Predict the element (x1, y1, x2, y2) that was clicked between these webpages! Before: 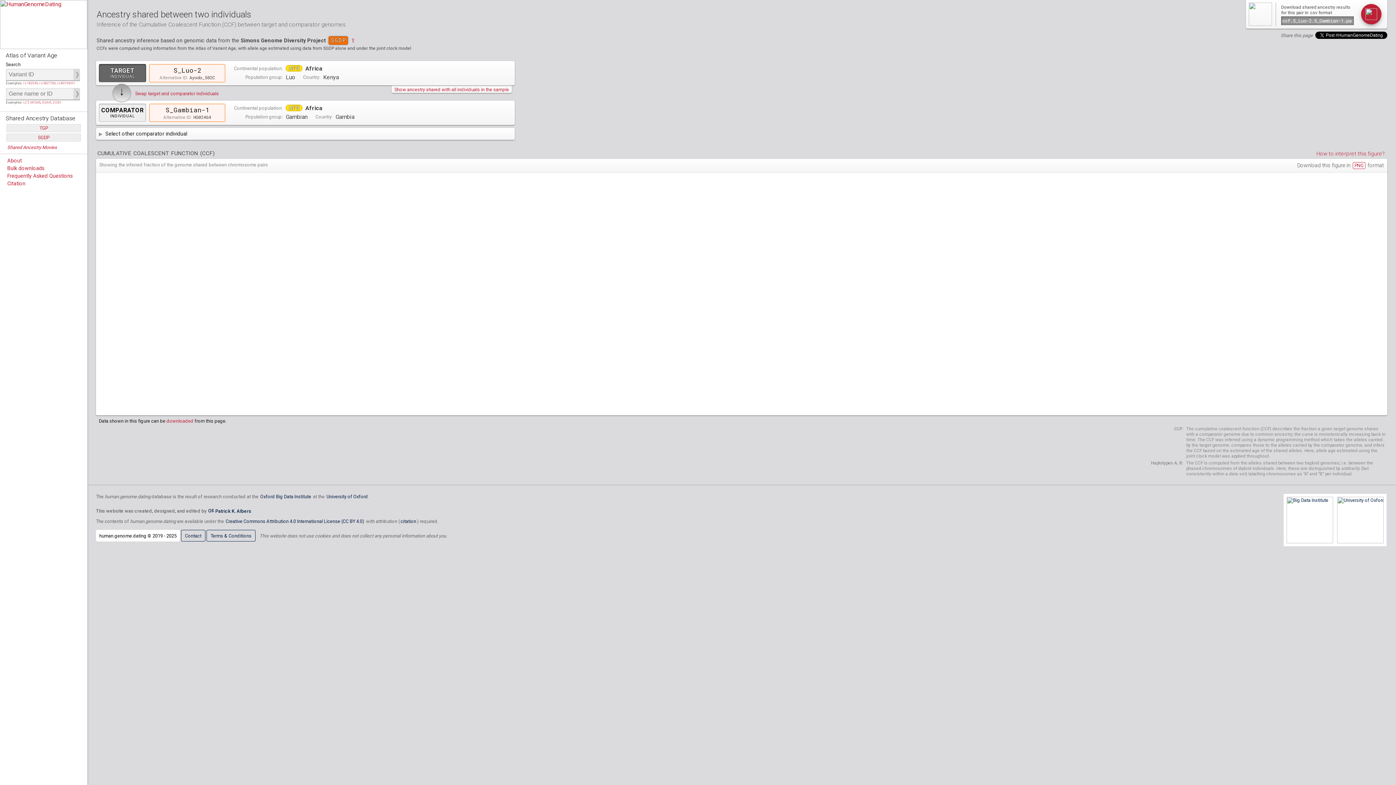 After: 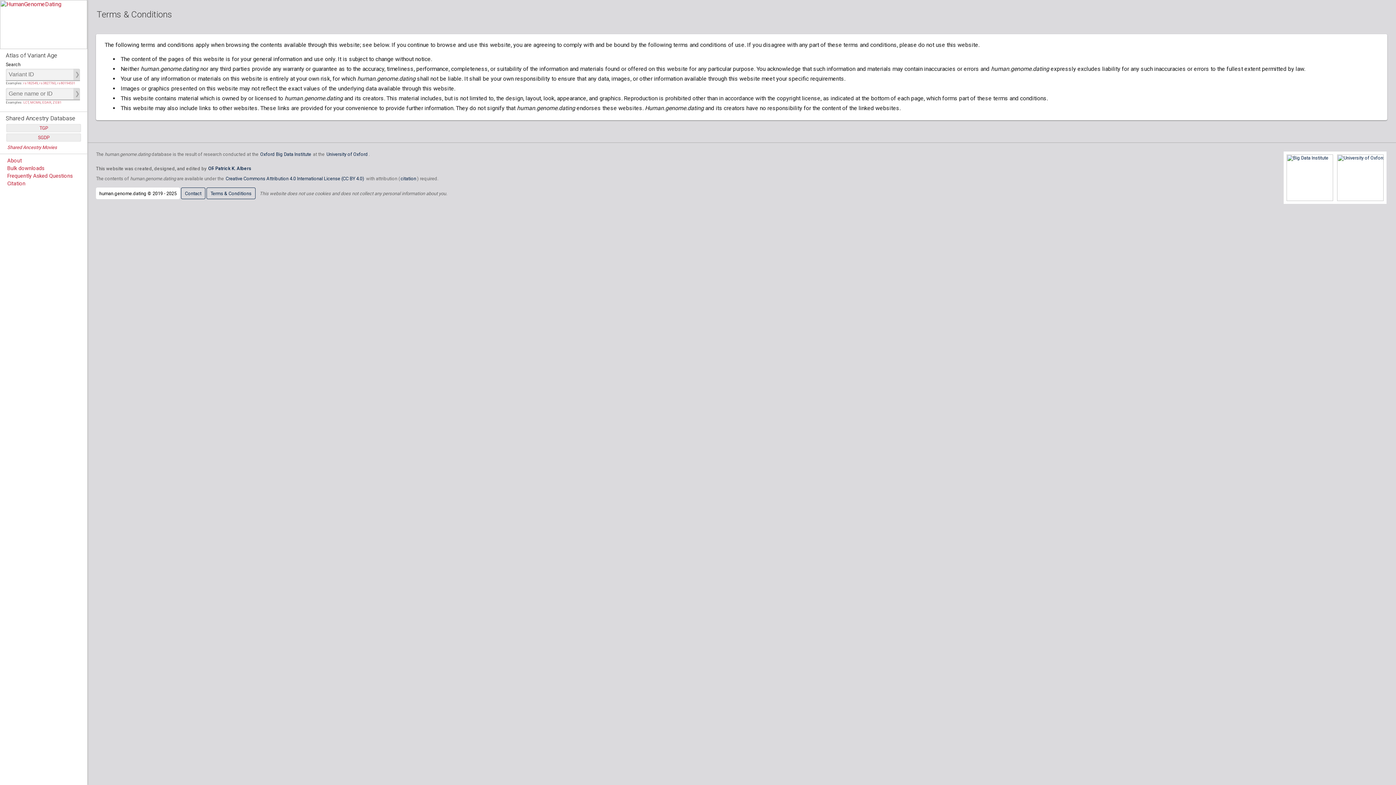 Action: bbox: (210, 533, 251, 539) label: Terms & Conditions